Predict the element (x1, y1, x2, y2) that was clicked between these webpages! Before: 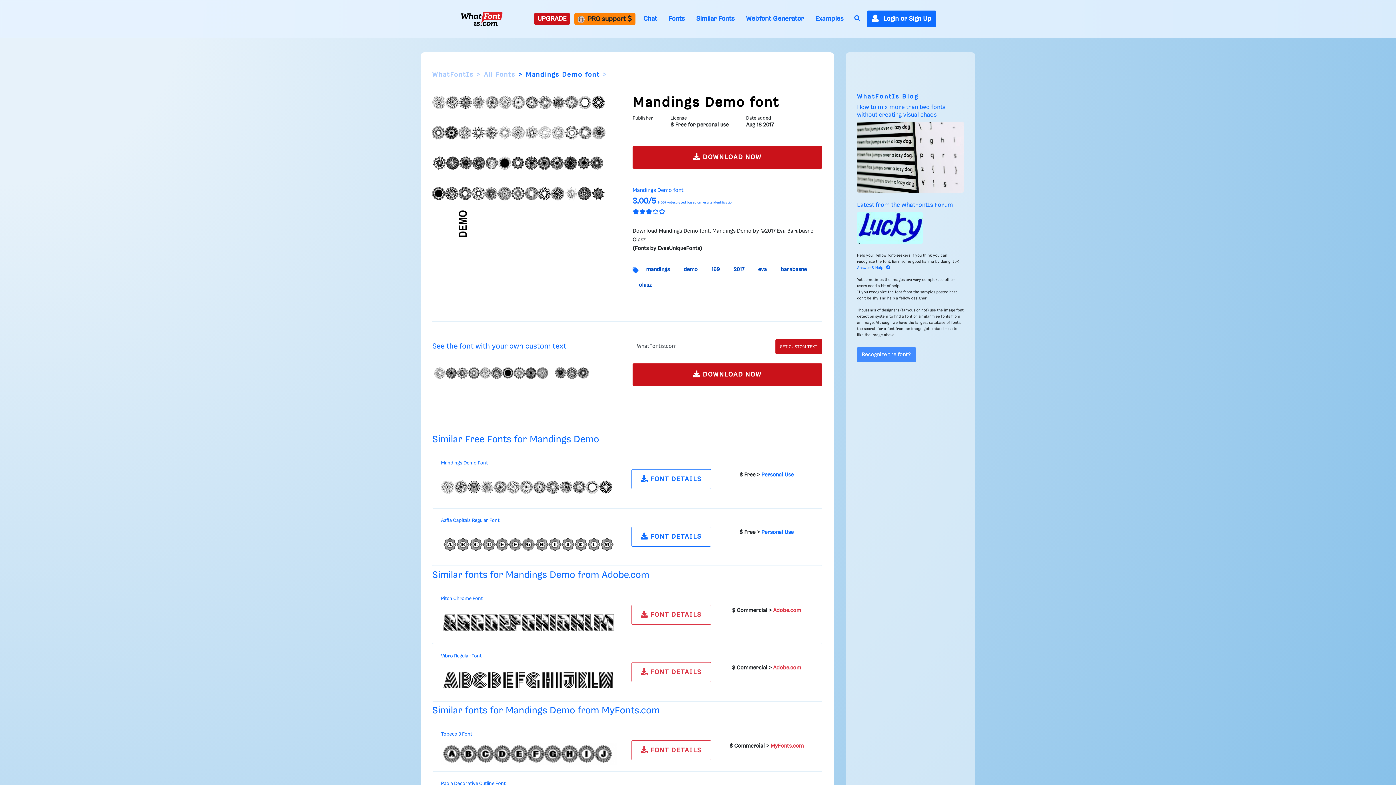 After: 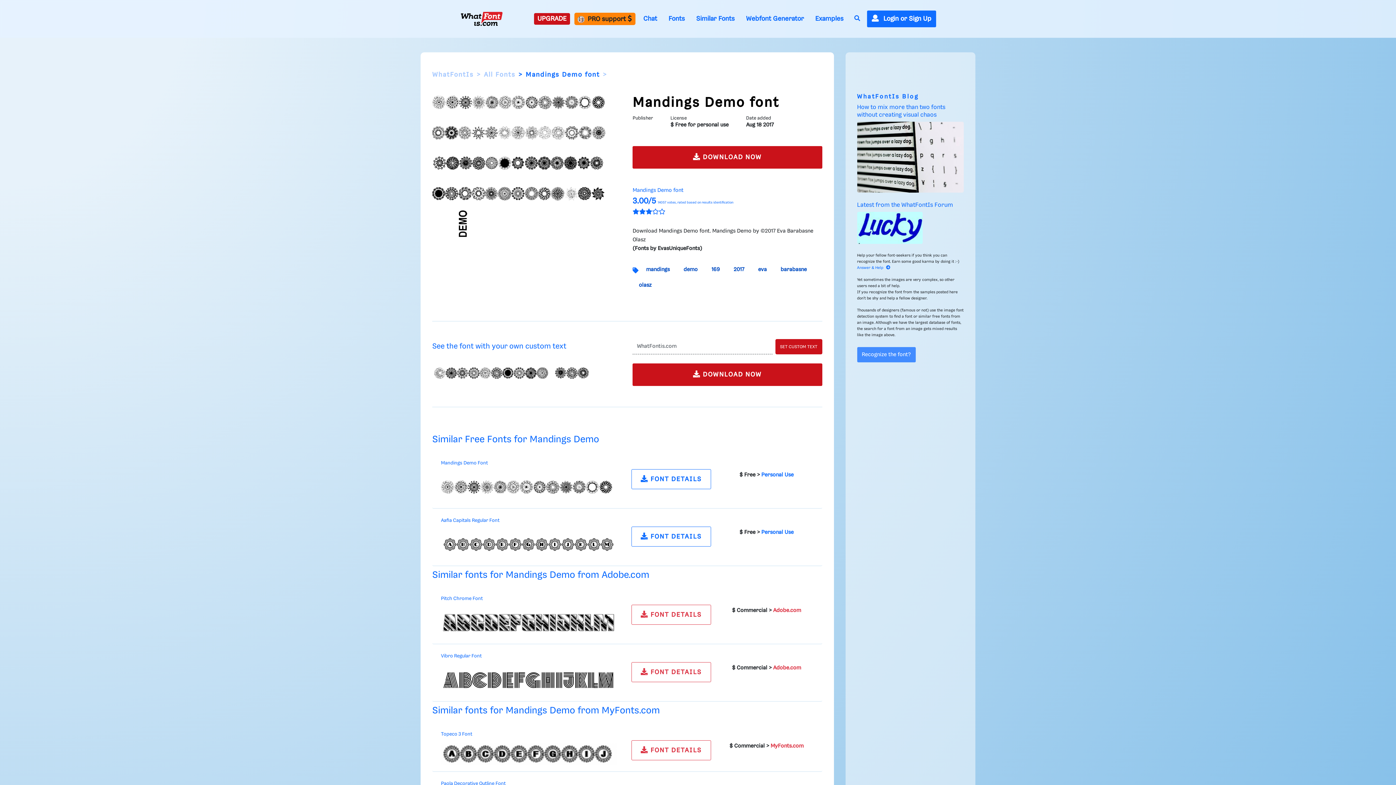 Action: bbox: (441, 484, 617, 490)